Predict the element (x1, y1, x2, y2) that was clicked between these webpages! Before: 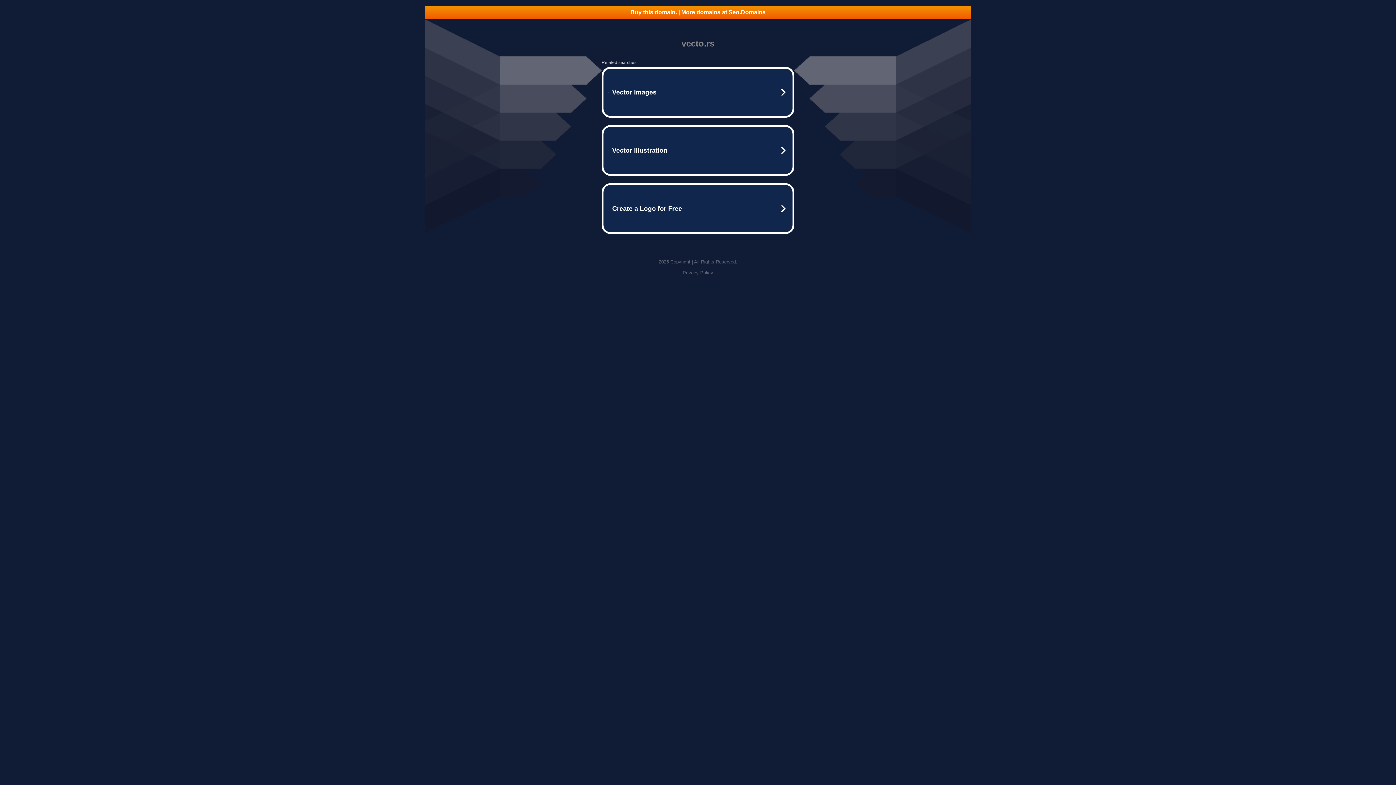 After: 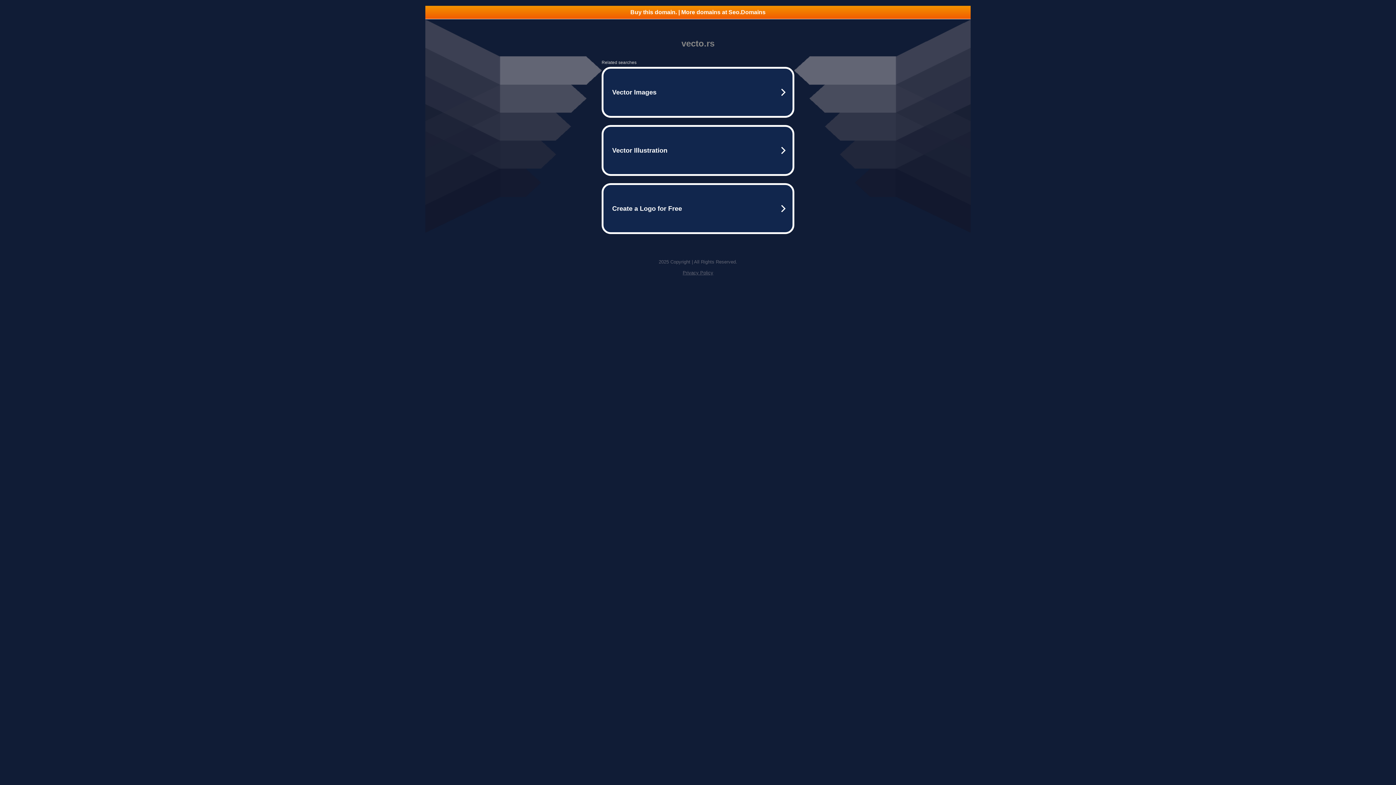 Action: label: Privacy Policy bbox: (682, 270, 713, 275)